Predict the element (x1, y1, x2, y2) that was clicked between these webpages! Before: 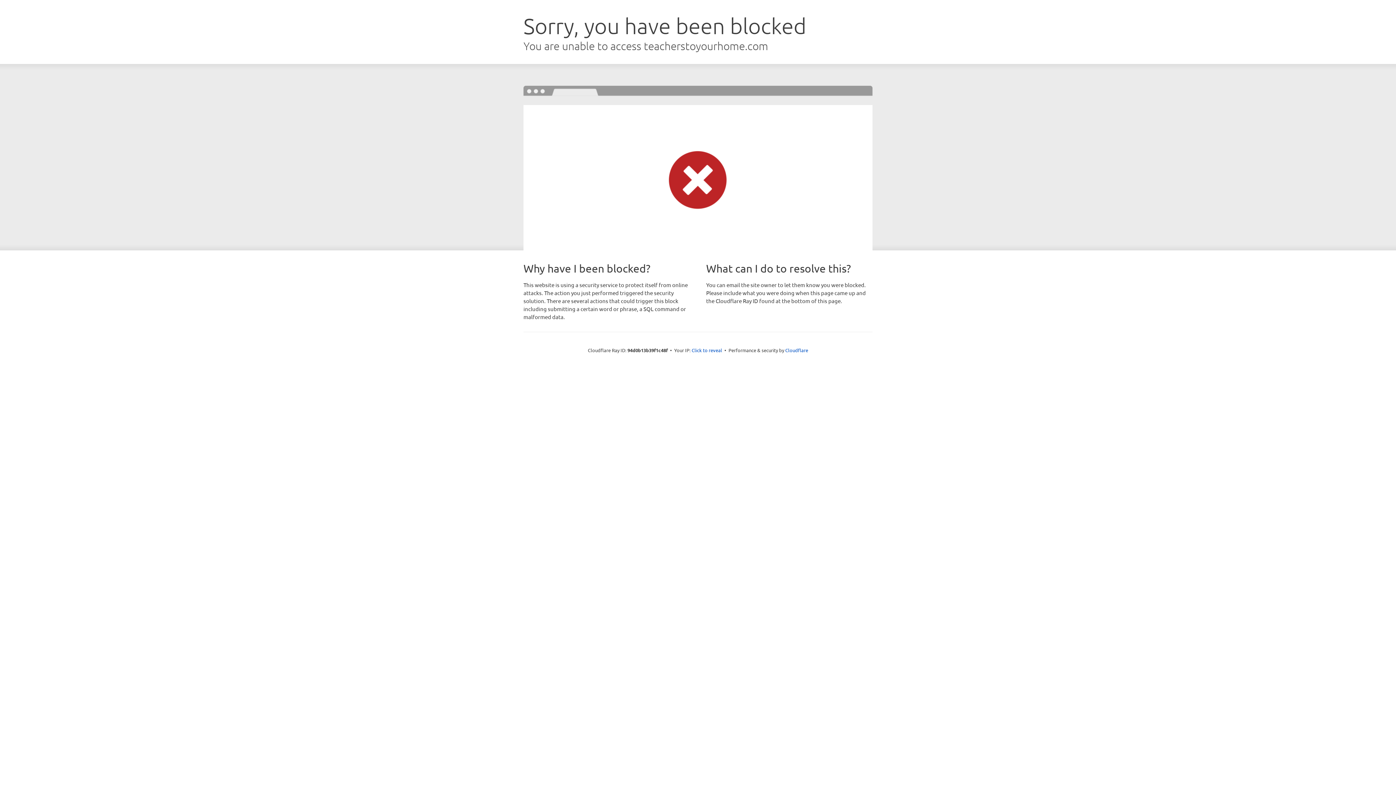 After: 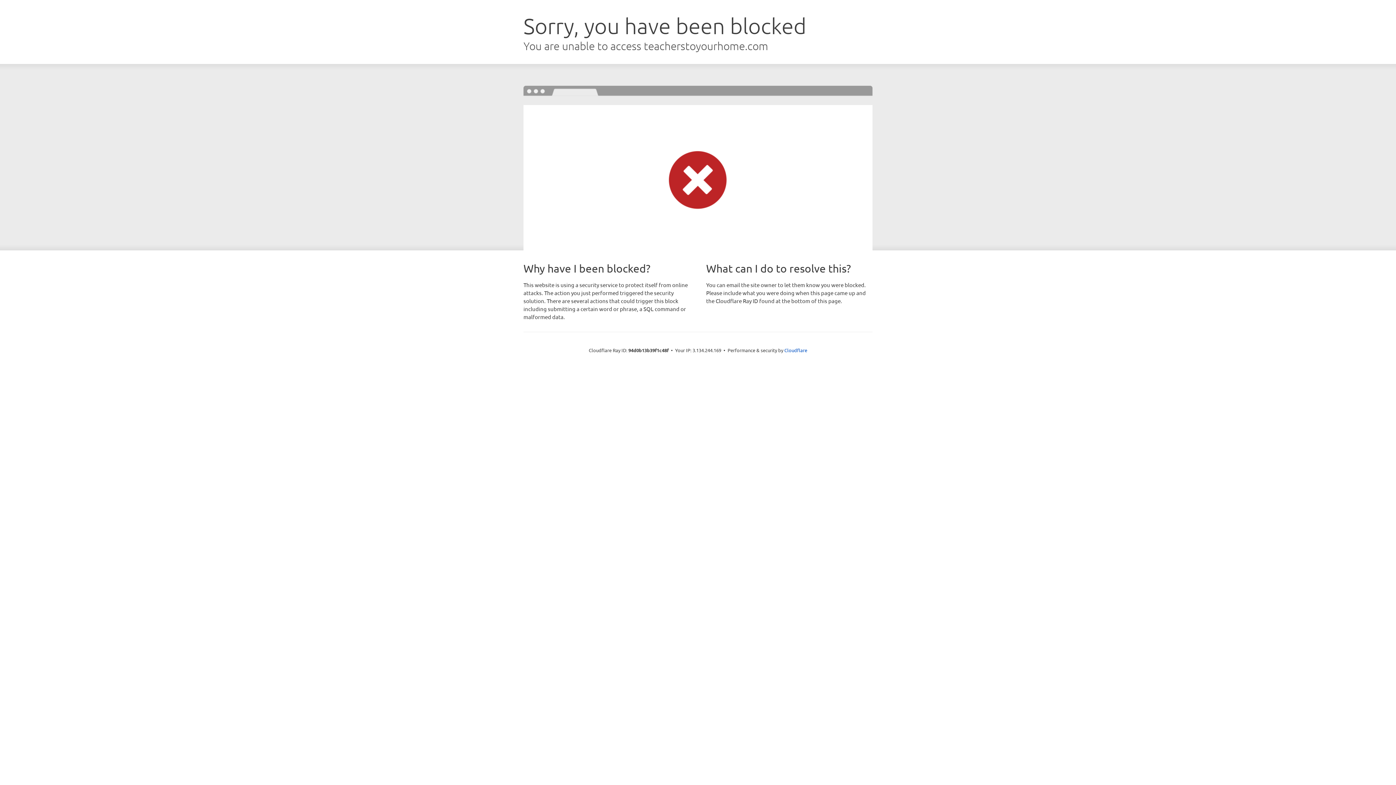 Action: bbox: (691, 346, 722, 353) label: Click to reveal